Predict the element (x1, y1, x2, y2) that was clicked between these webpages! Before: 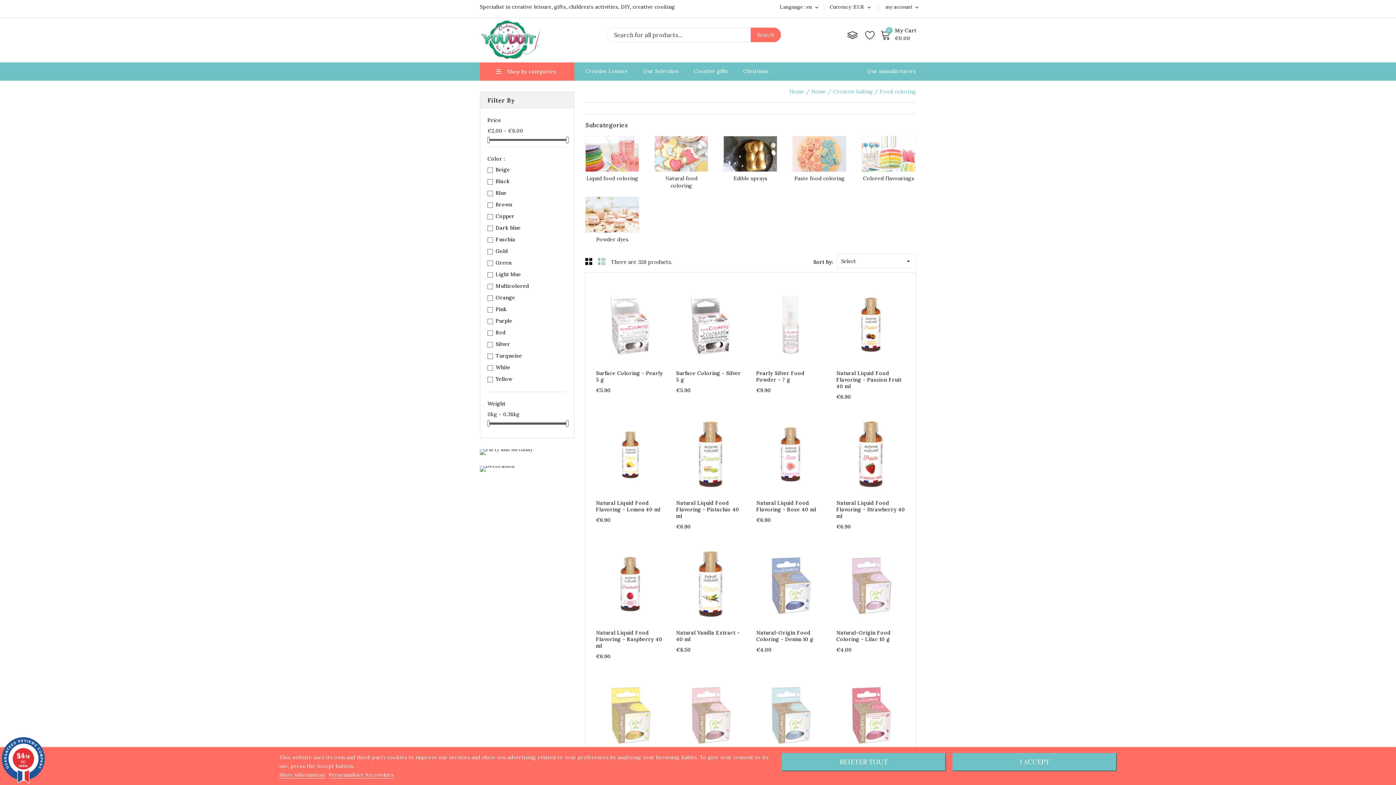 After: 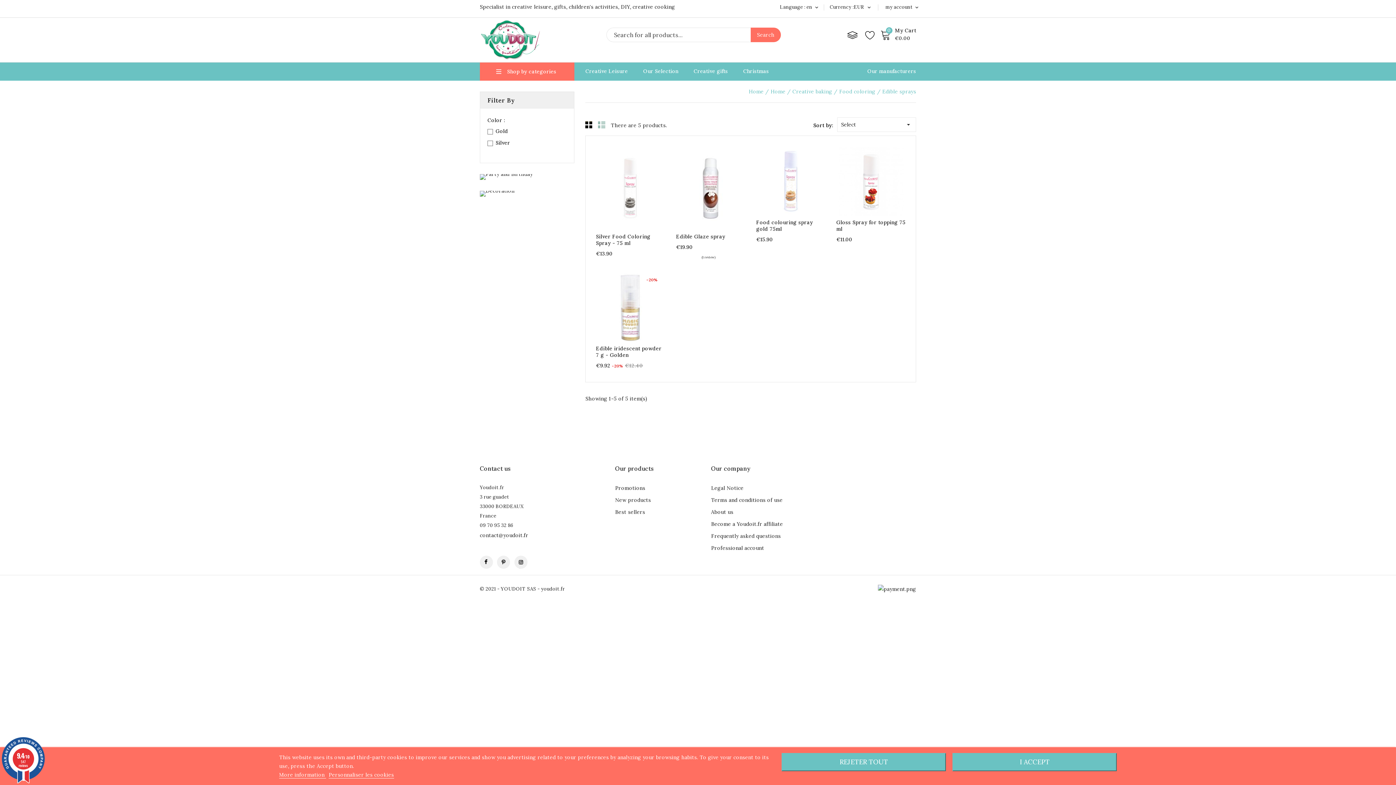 Action: bbox: (724, 136, 777, 171)